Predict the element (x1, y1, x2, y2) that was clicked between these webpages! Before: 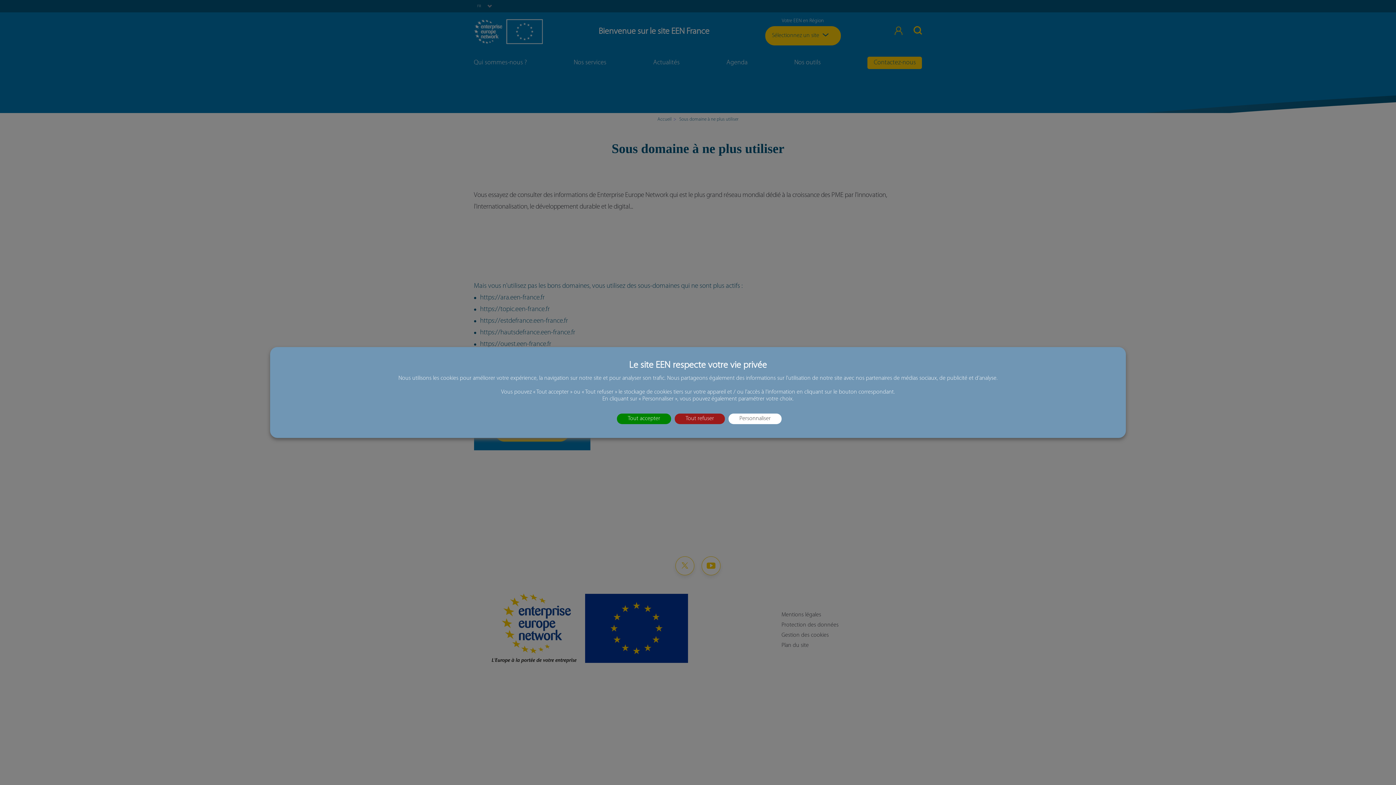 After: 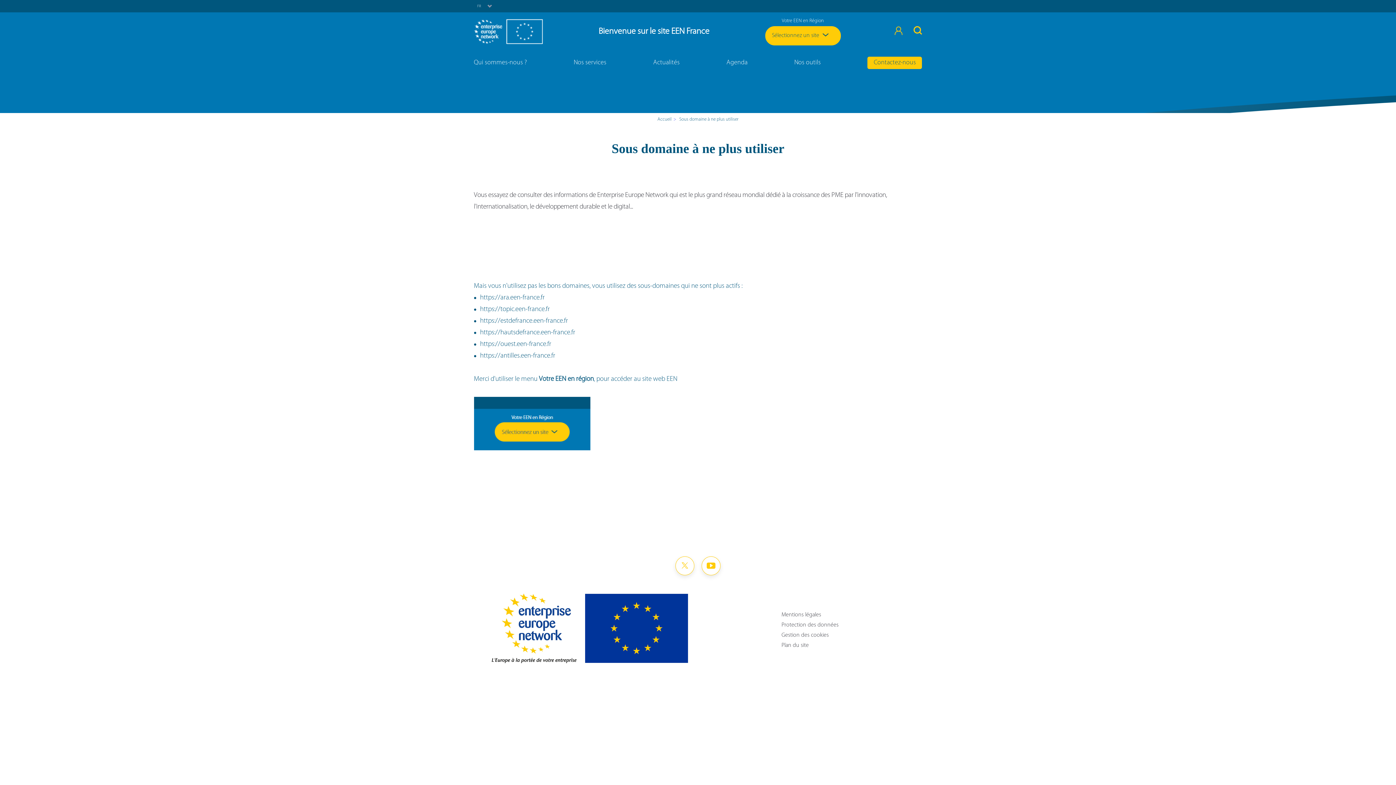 Action: bbox: (617, 413, 671, 424) label: Tout accepter